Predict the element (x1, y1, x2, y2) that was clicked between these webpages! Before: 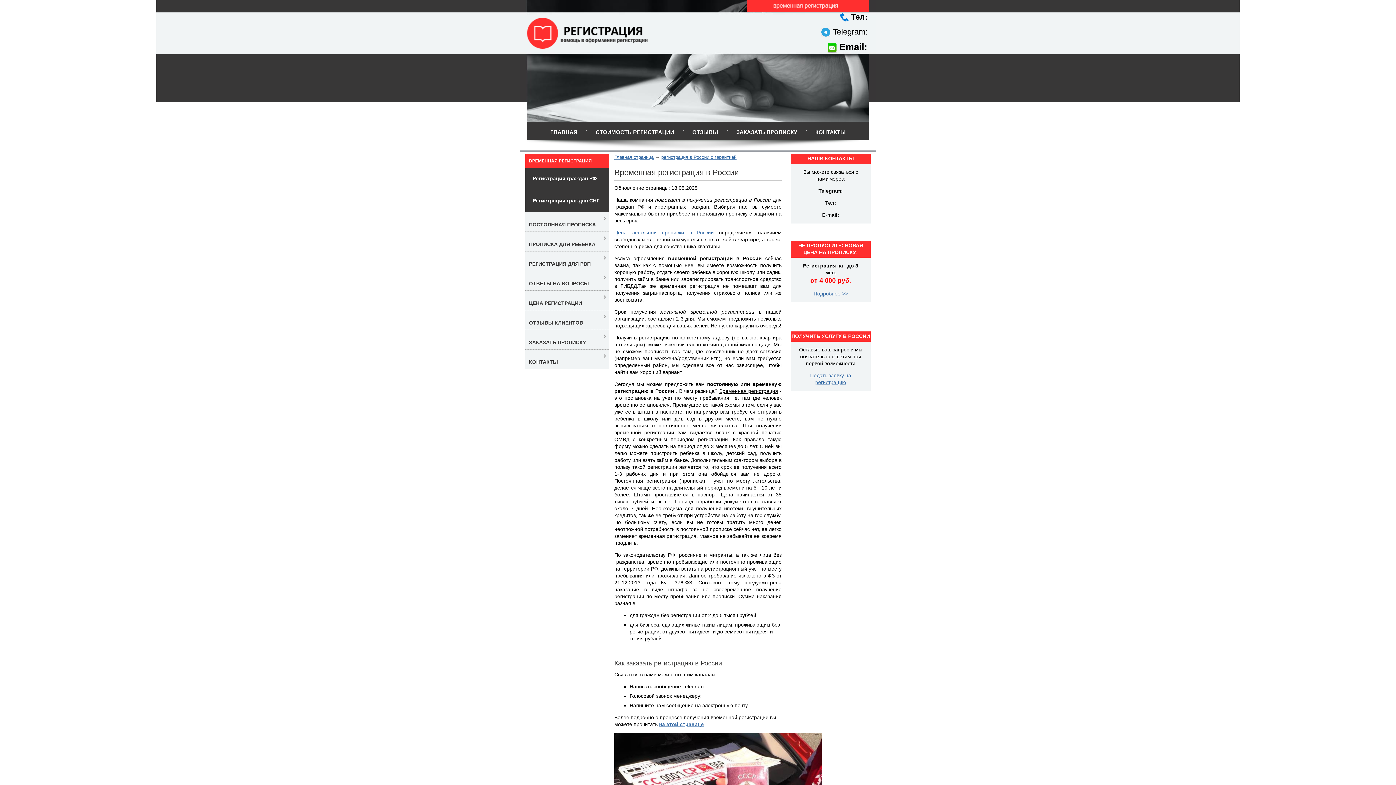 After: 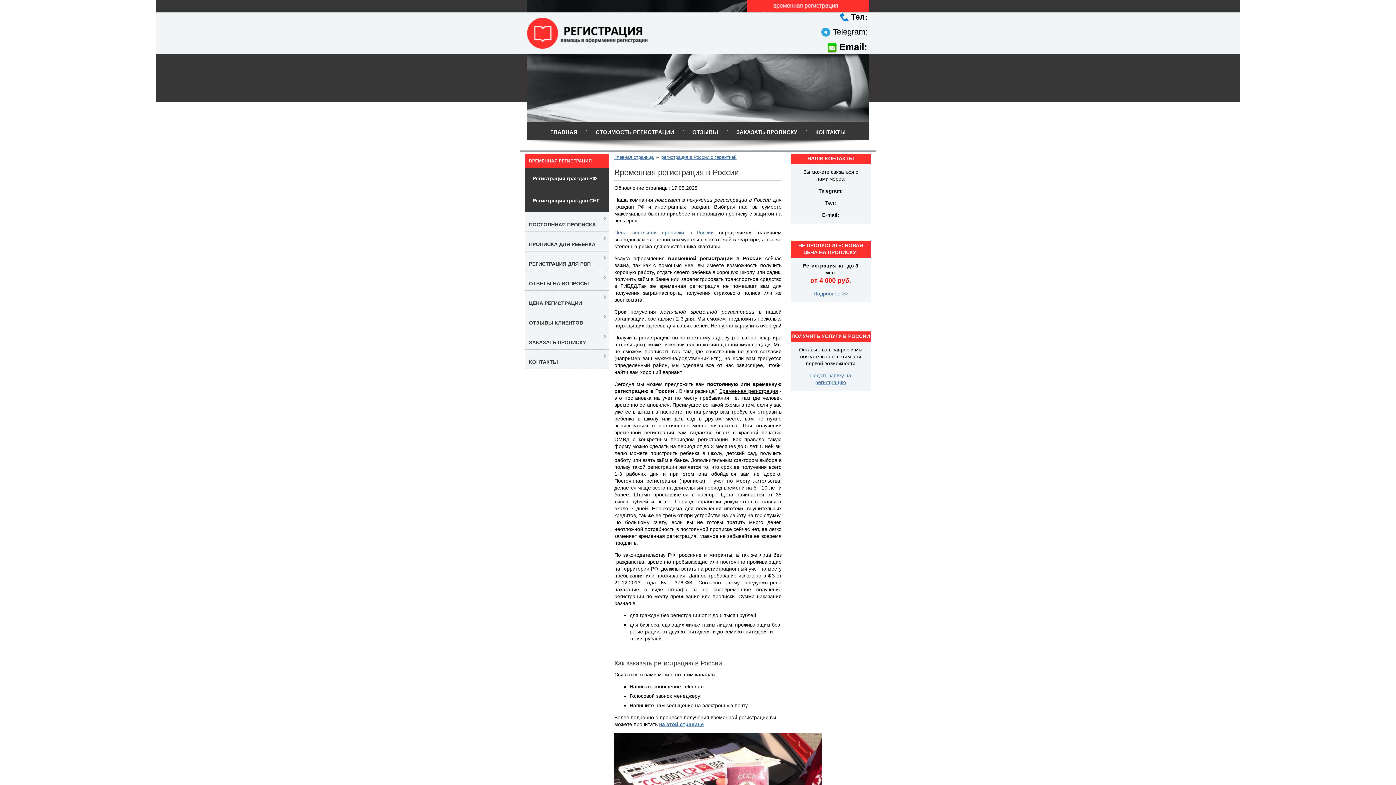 Action: bbox: (529, 158, 592, 163) label: ВРЕМЕННАЯ РЕГИСТРАЦИЯ